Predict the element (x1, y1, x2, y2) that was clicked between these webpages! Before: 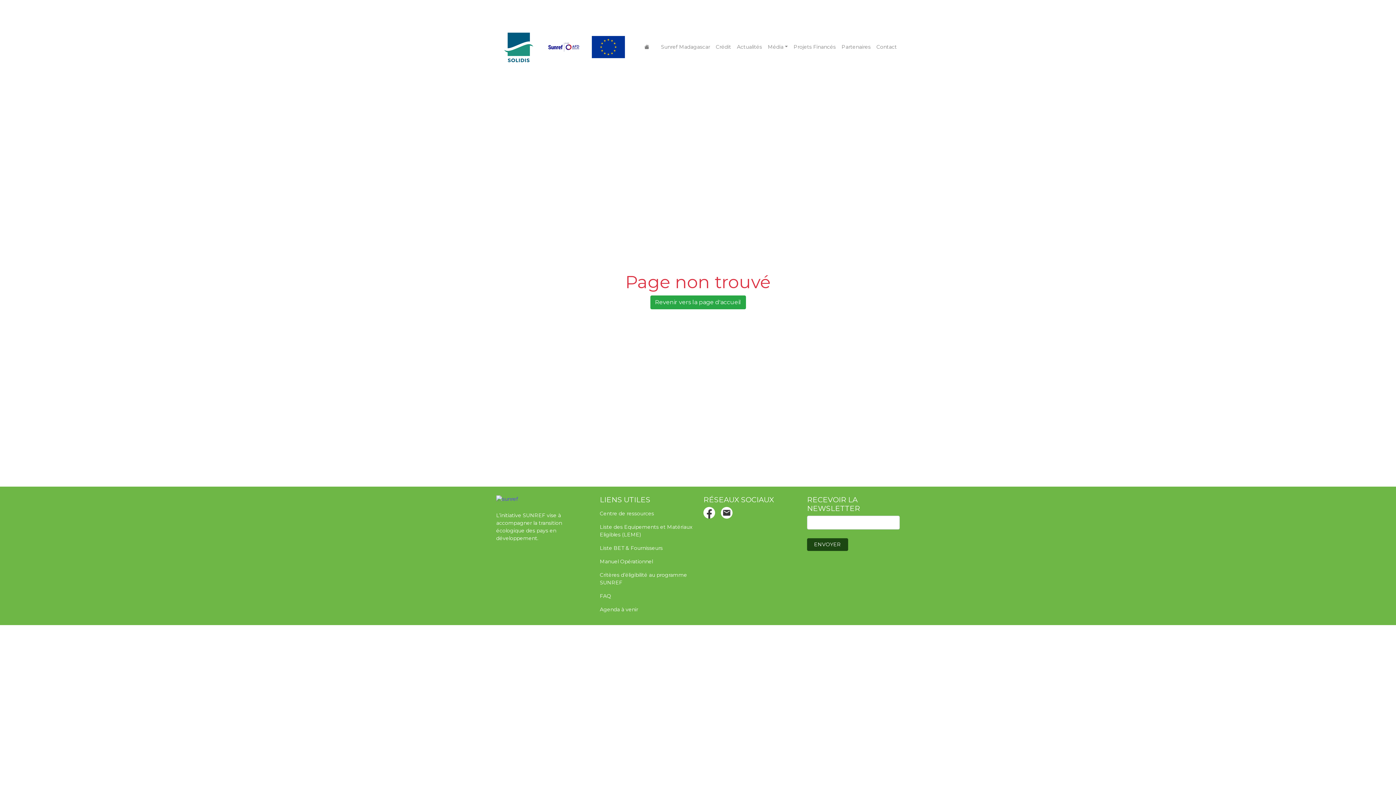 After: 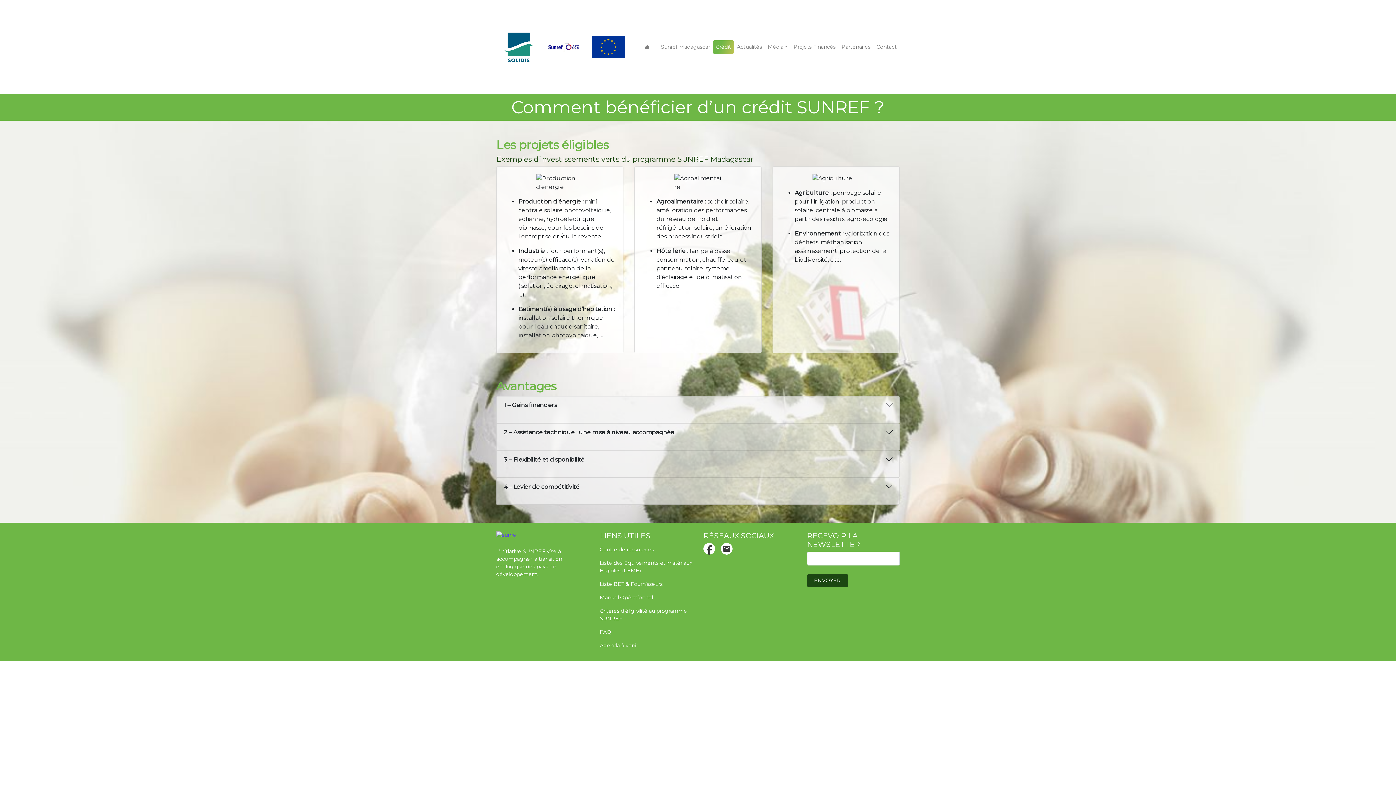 Action: label: Crédit bbox: (713, 40, 734, 53)